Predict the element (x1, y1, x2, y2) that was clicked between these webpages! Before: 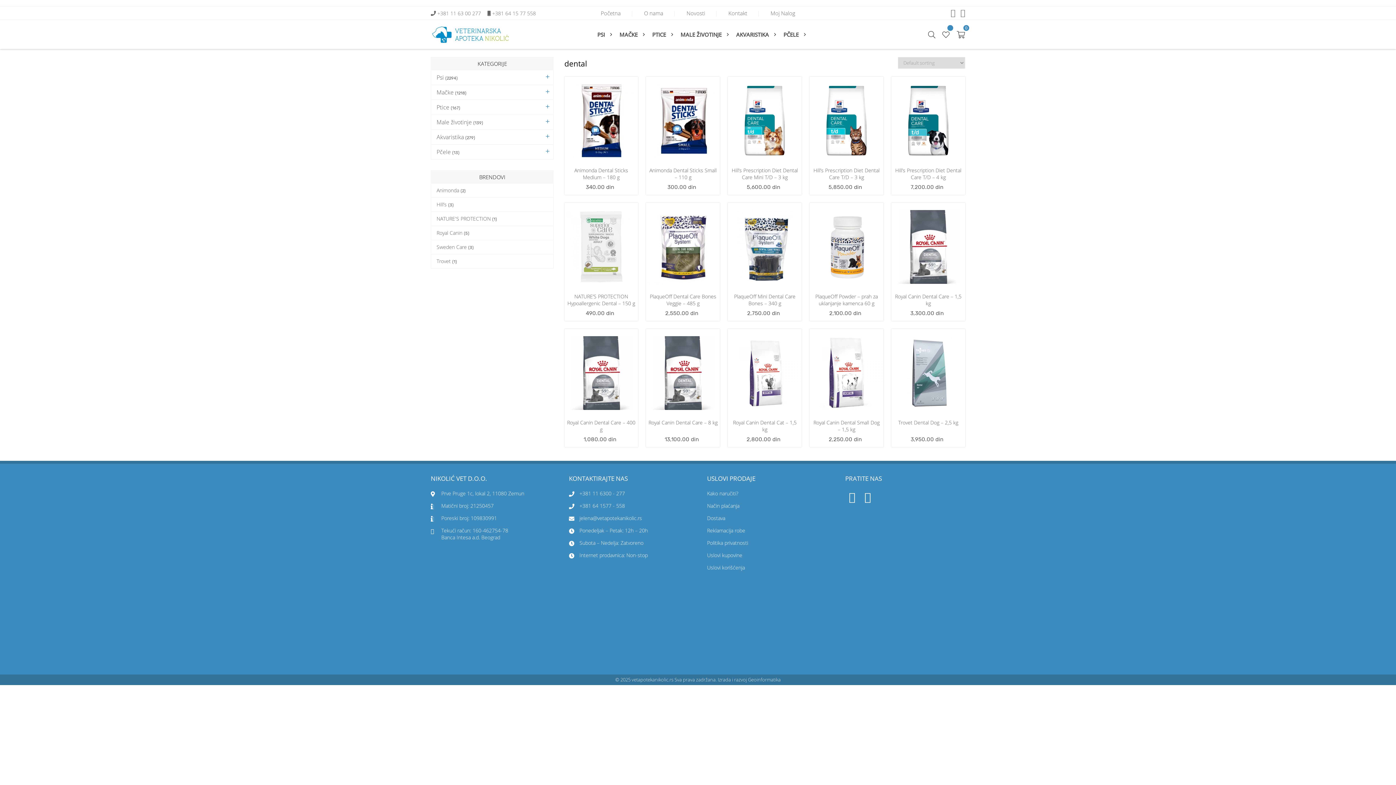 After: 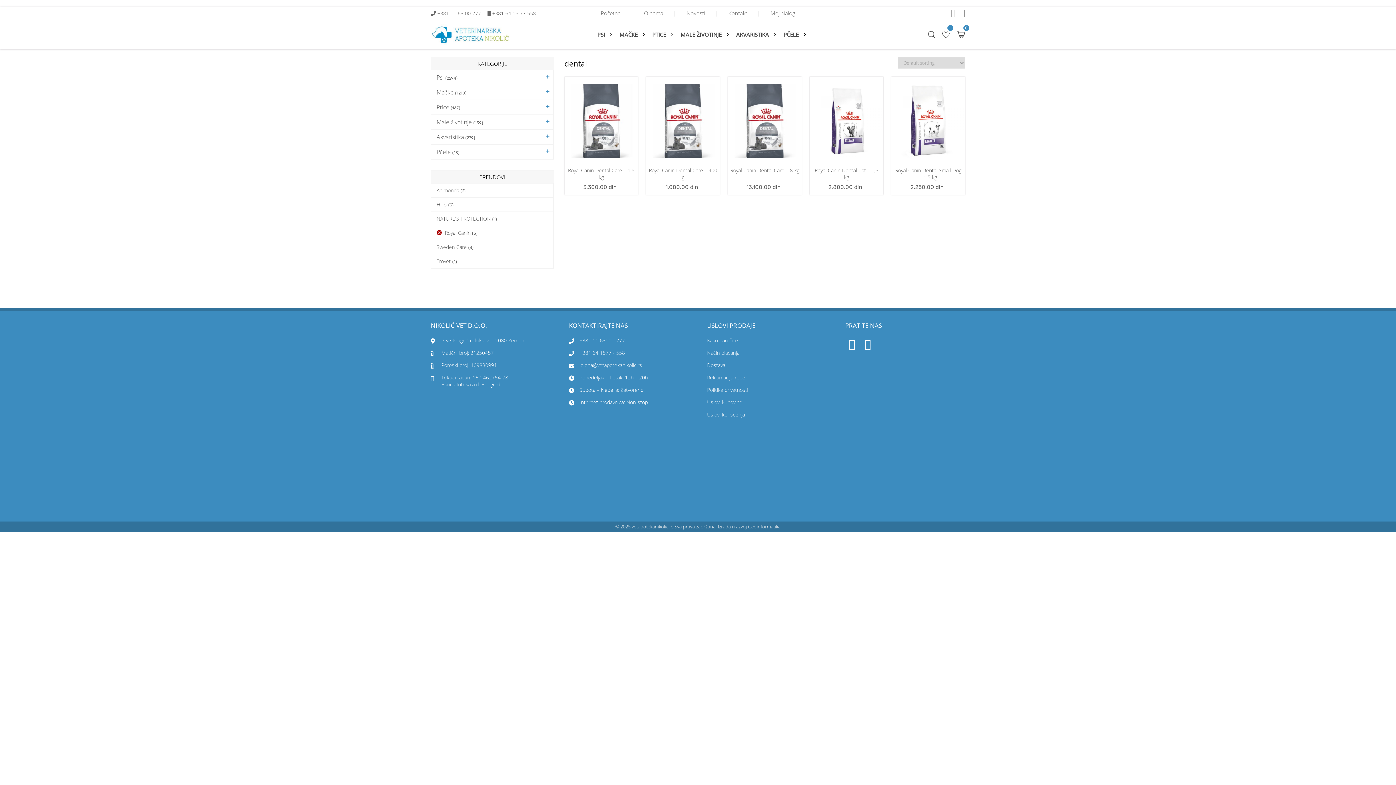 Action: bbox: (431, 226, 462, 239) label: Royal Canin